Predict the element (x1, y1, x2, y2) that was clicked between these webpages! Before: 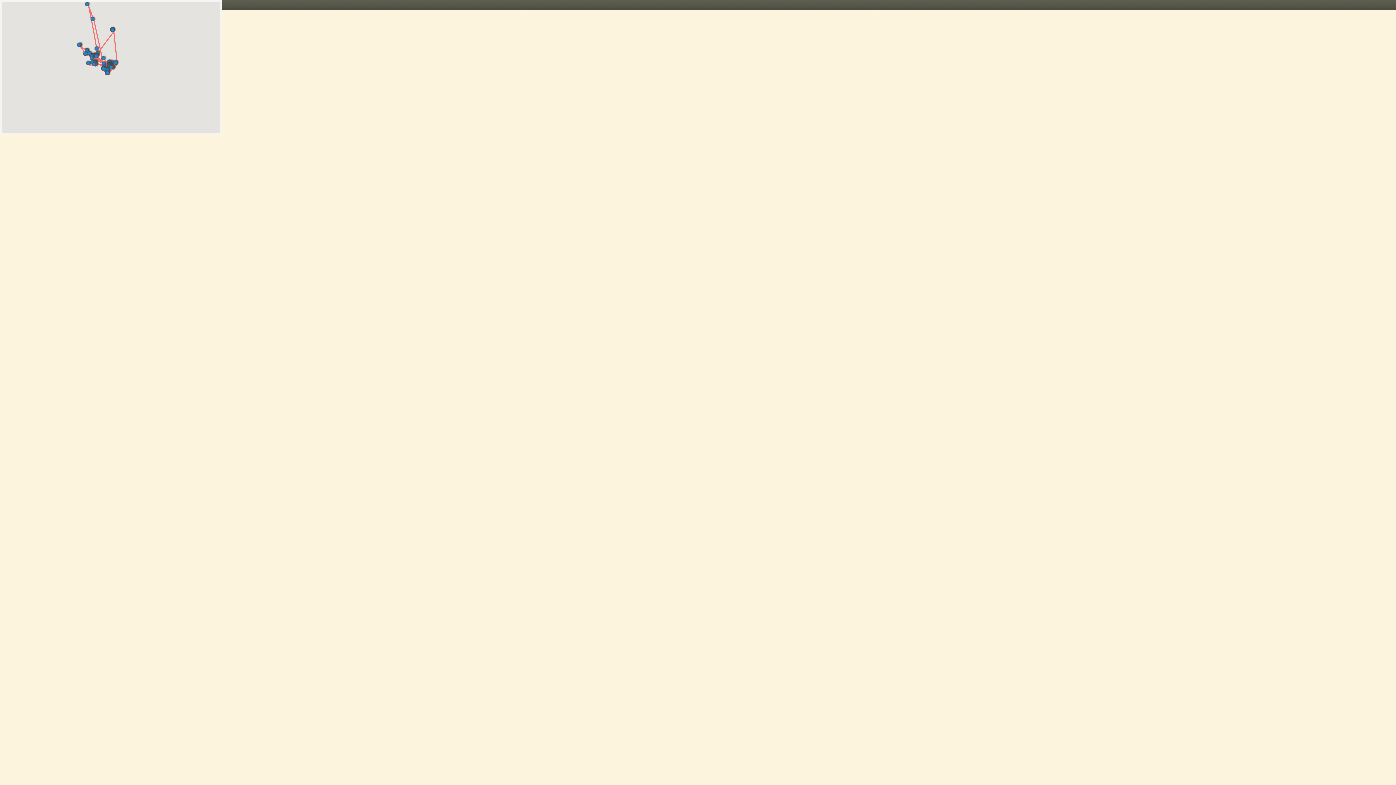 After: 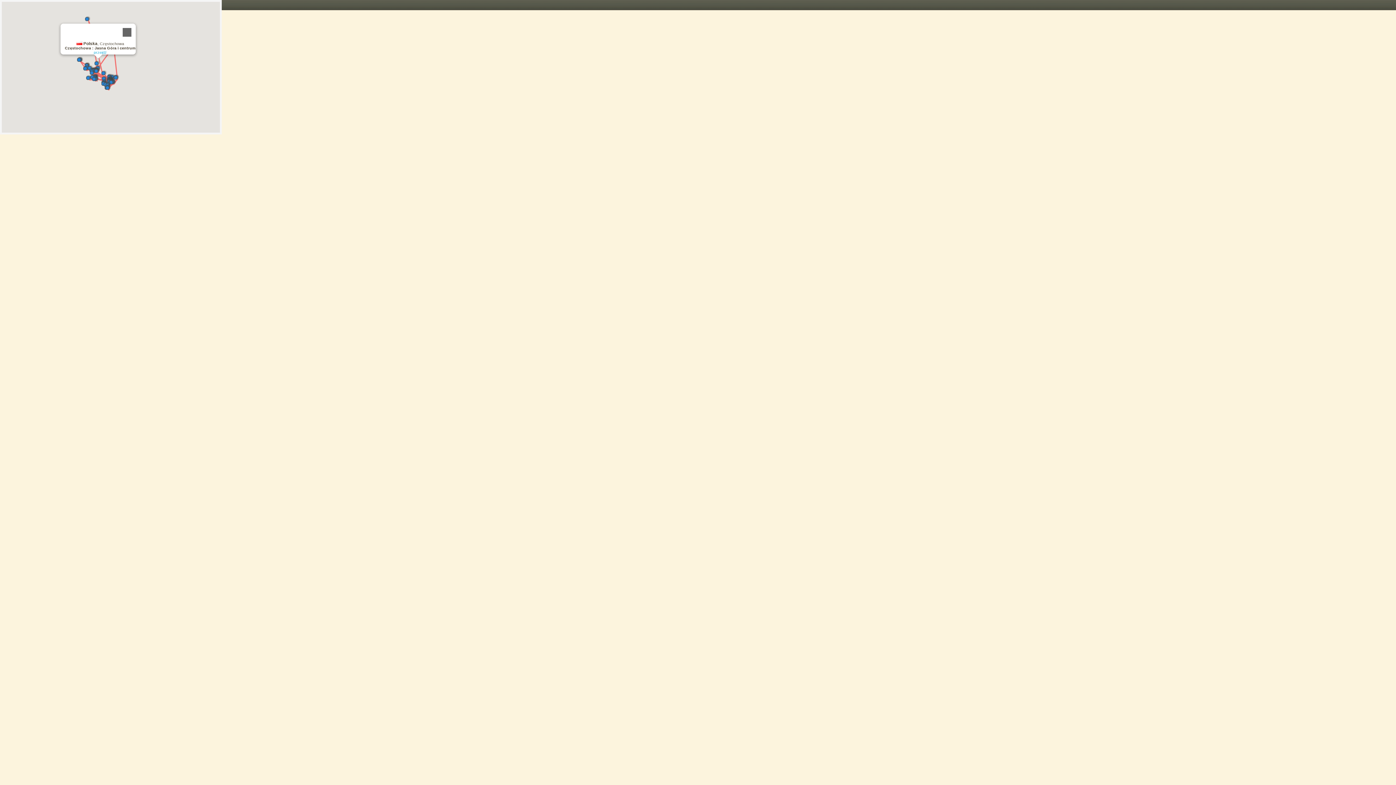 Action: bbox: (94, 43, 101, 50)